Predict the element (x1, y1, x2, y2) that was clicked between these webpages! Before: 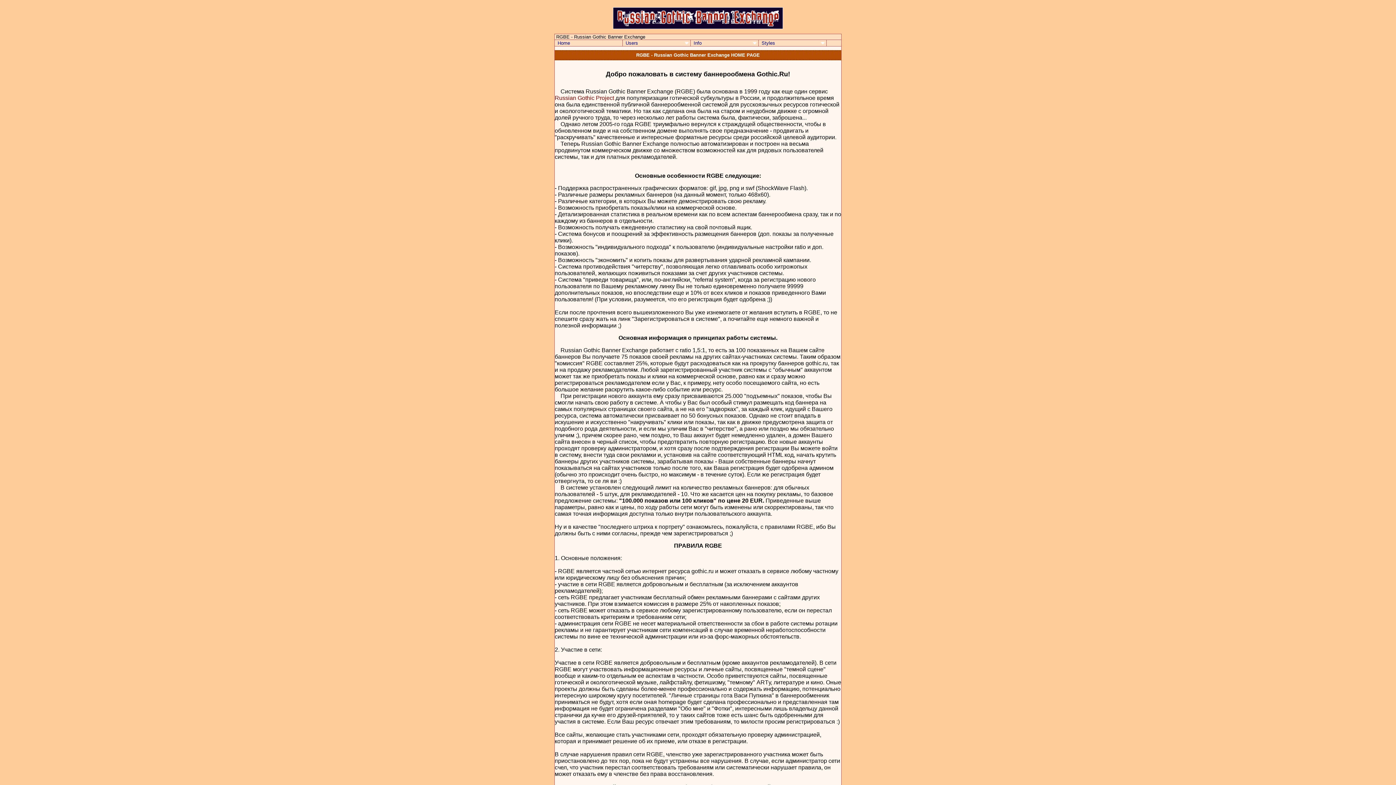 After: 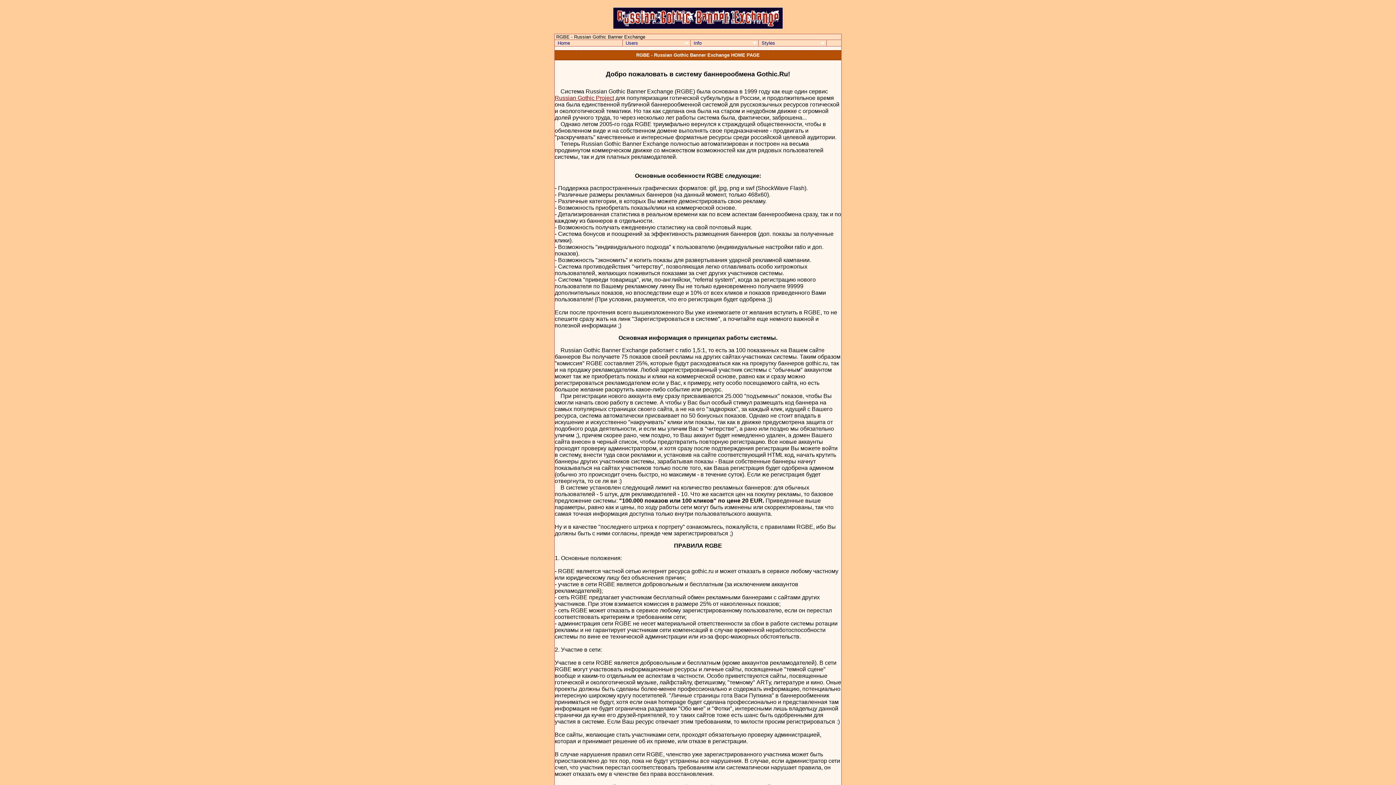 Action: label: Russian Gothic Project bbox: (554, 94, 614, 101)